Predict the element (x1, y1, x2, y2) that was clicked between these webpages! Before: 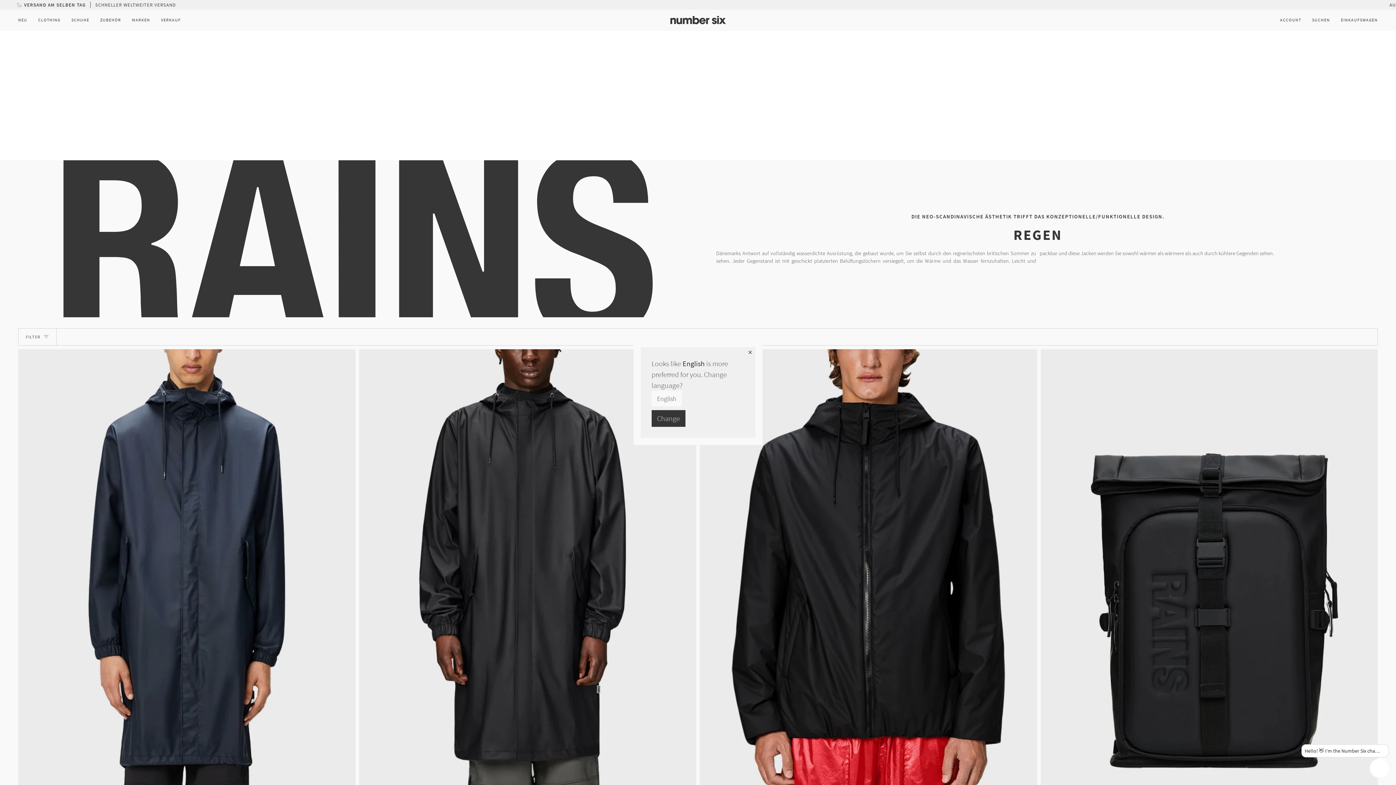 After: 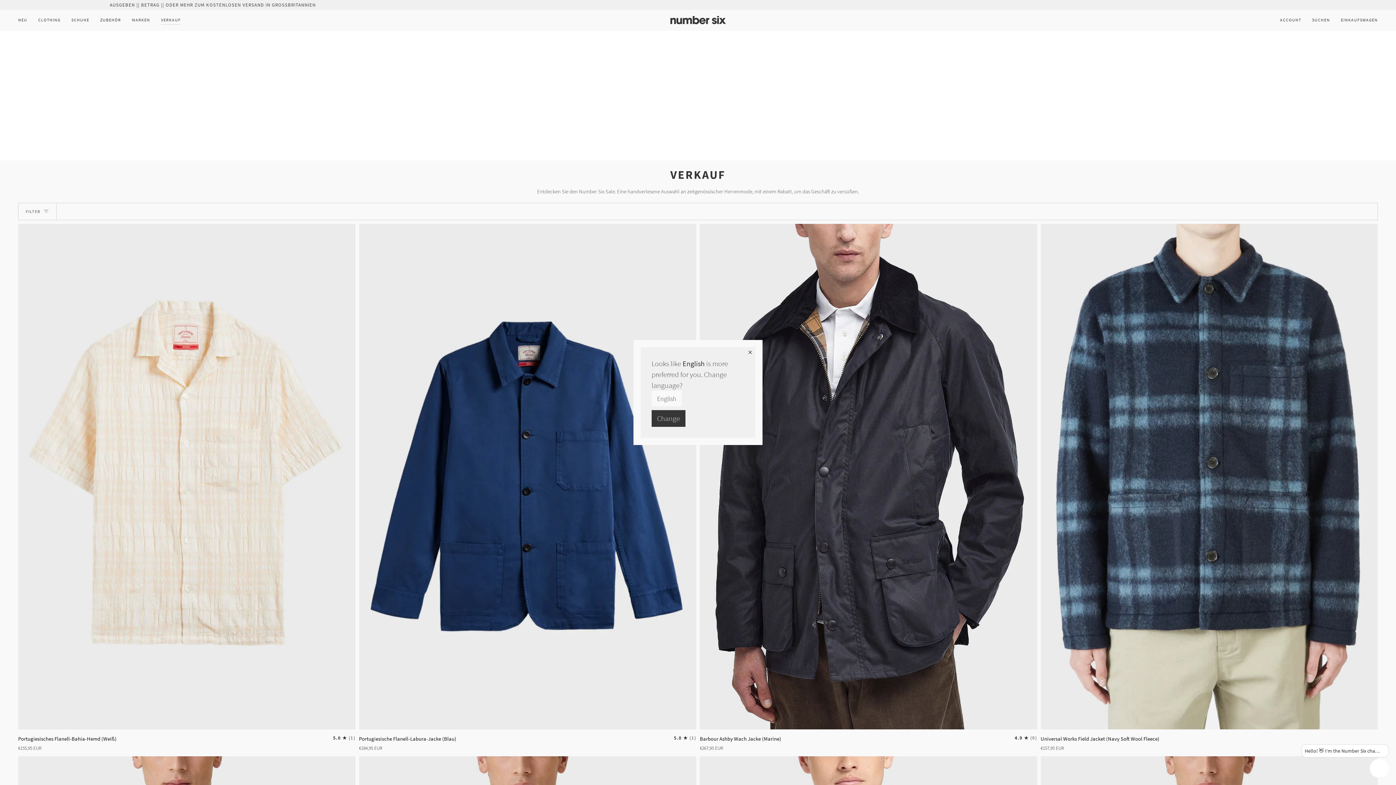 Action: bbox: (155, 9, 186, 30) label: VERKAUF